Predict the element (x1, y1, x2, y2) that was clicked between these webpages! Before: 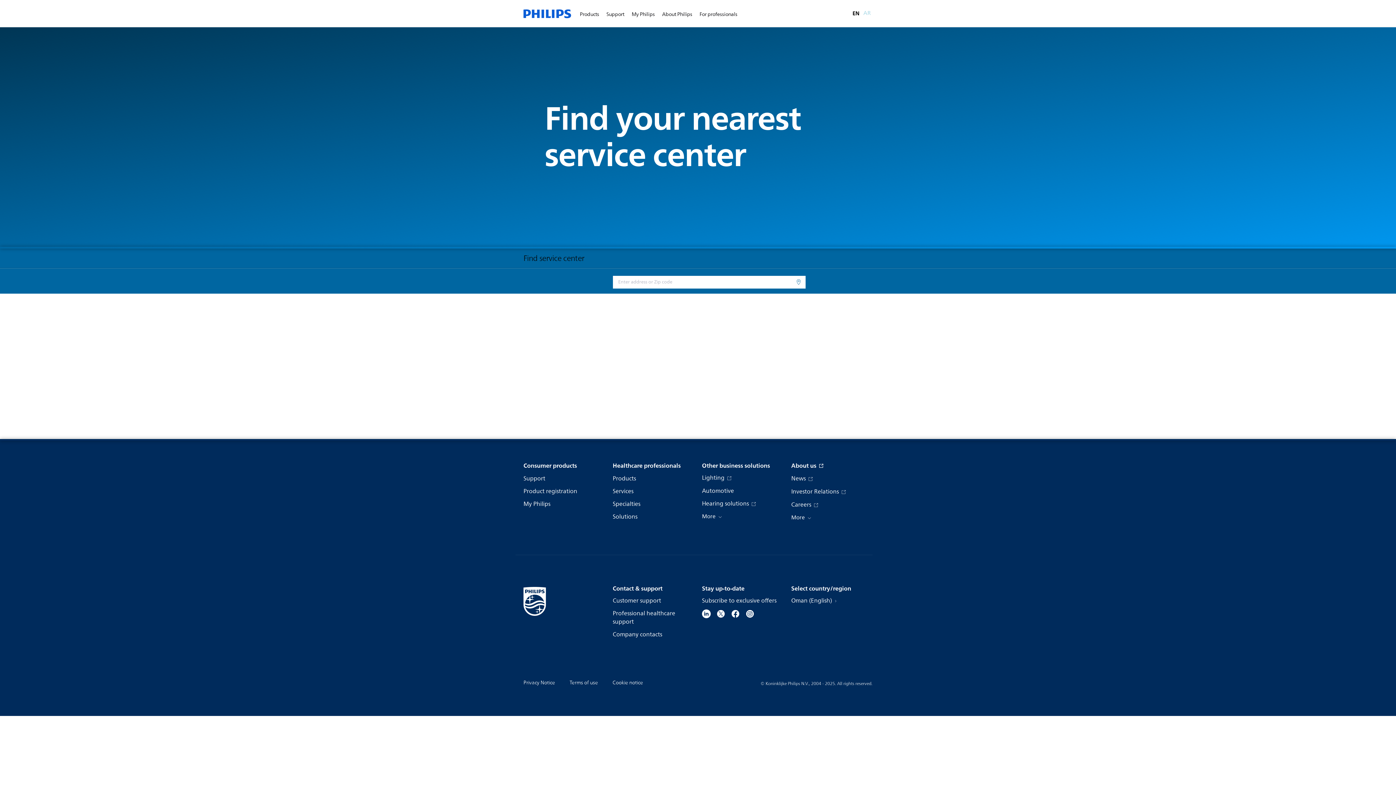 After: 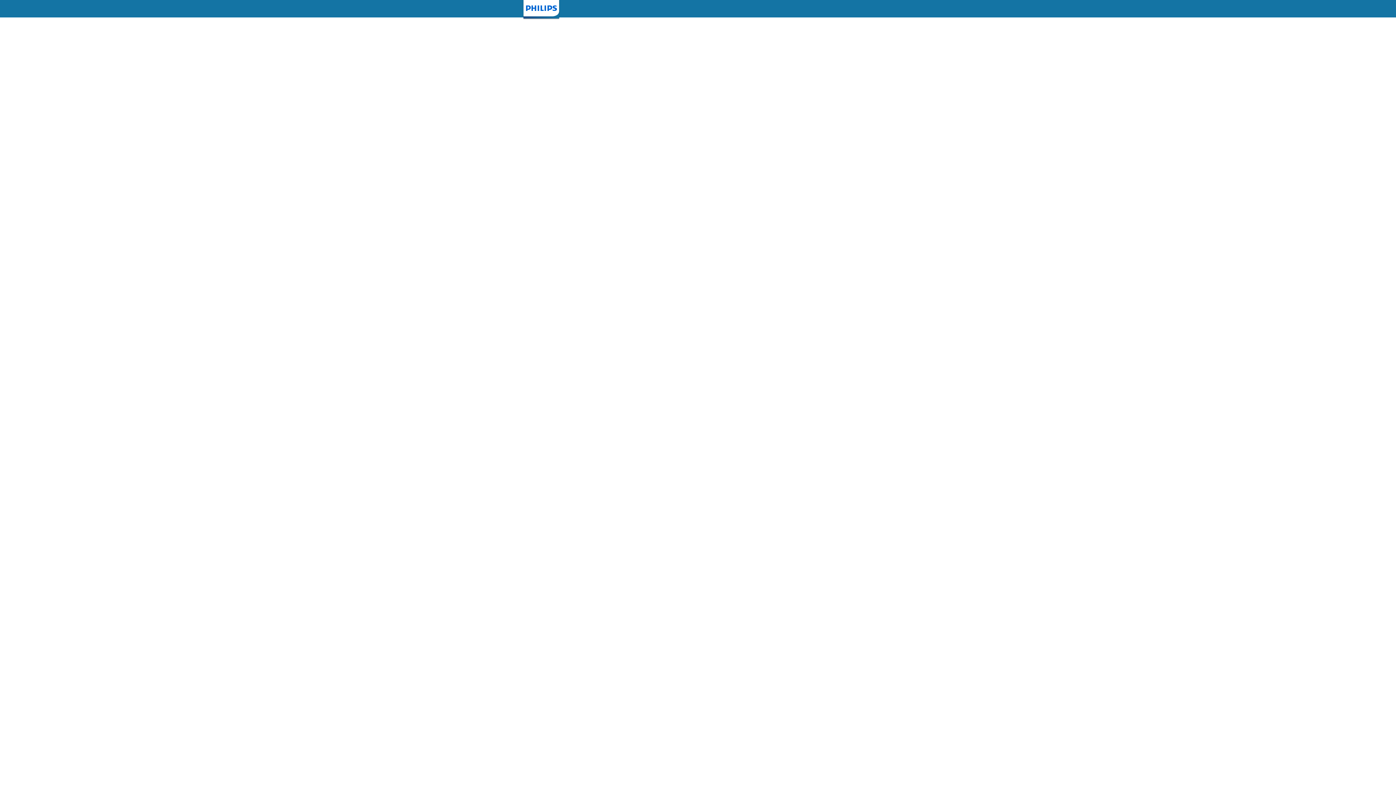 Action: label: My Philips bbox: (628, 1, 658, 27)